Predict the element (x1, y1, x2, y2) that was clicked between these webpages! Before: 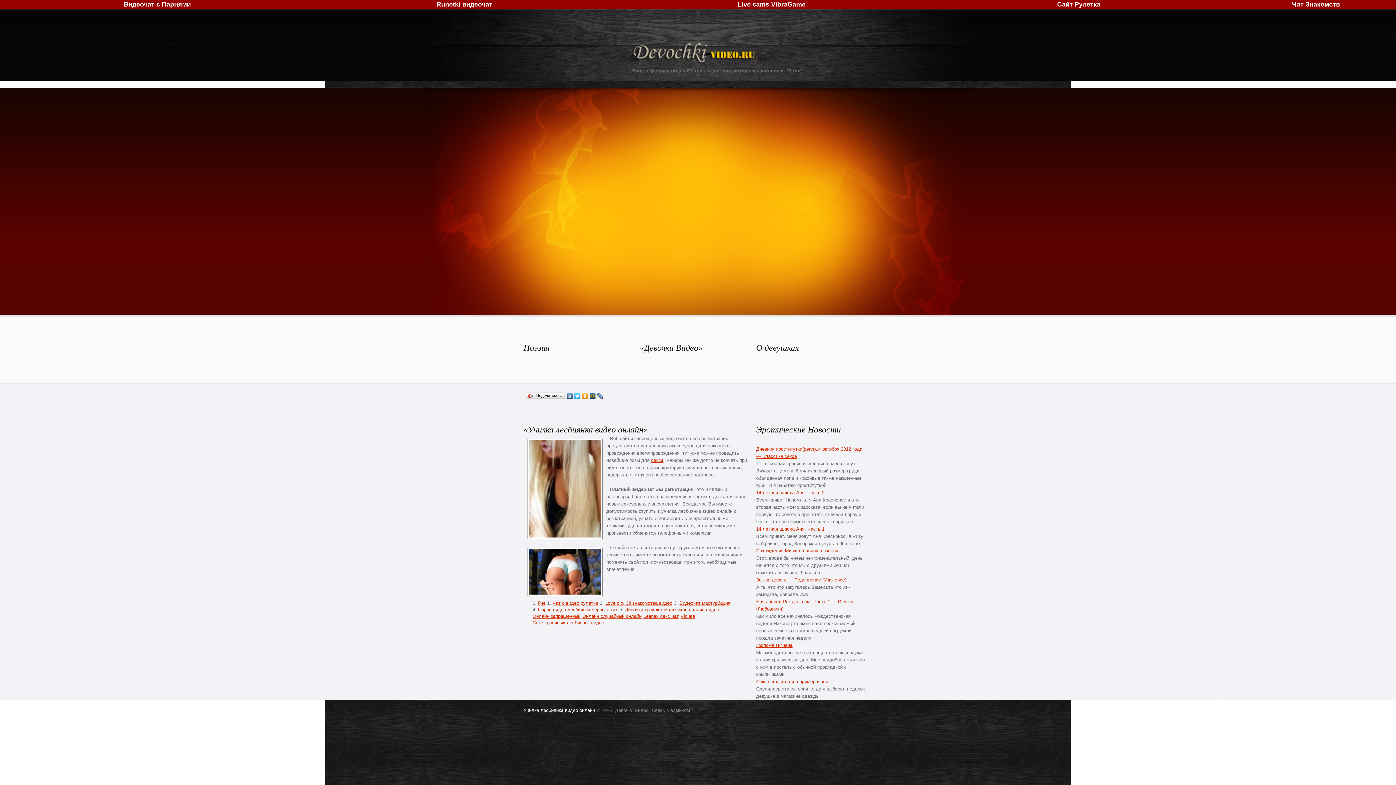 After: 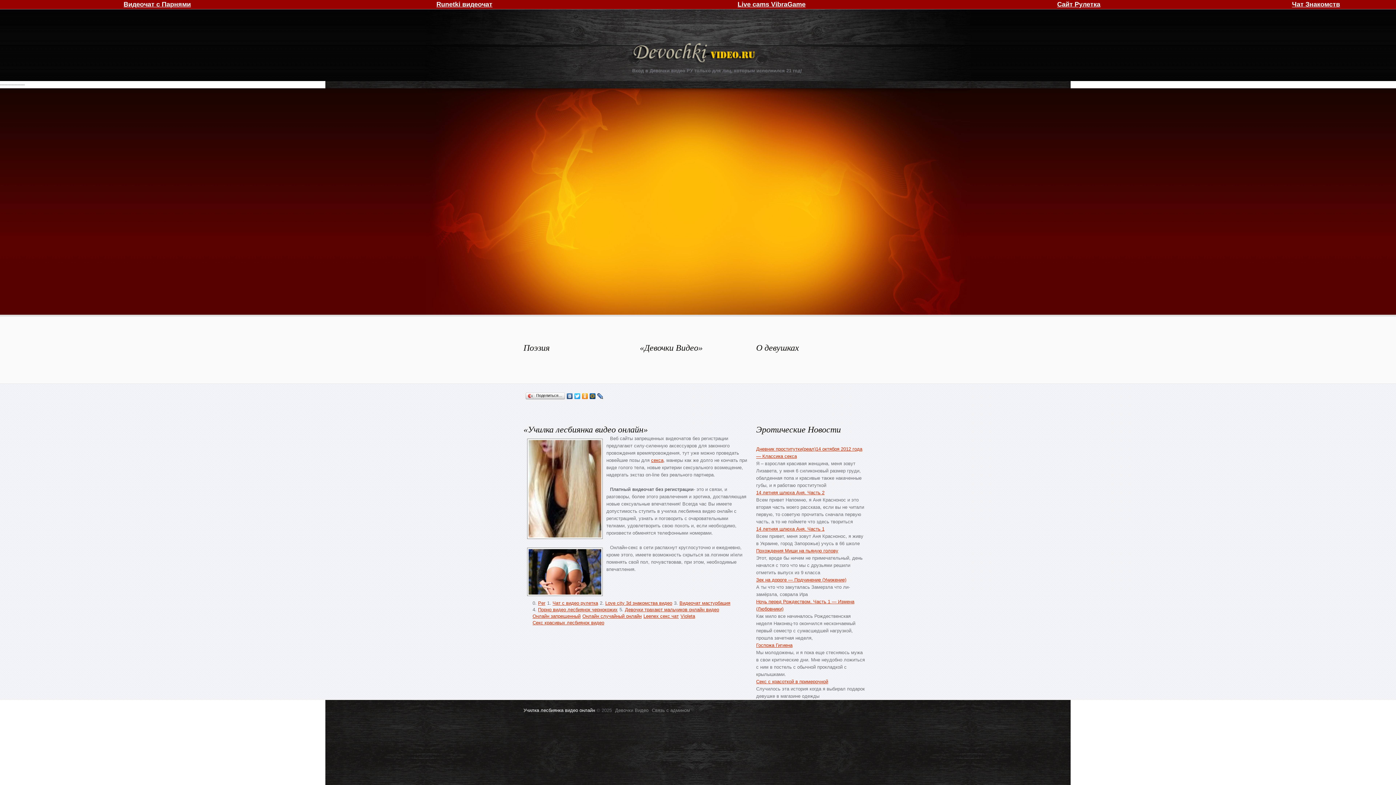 Action: bbox: (573, 391, 581, 401)